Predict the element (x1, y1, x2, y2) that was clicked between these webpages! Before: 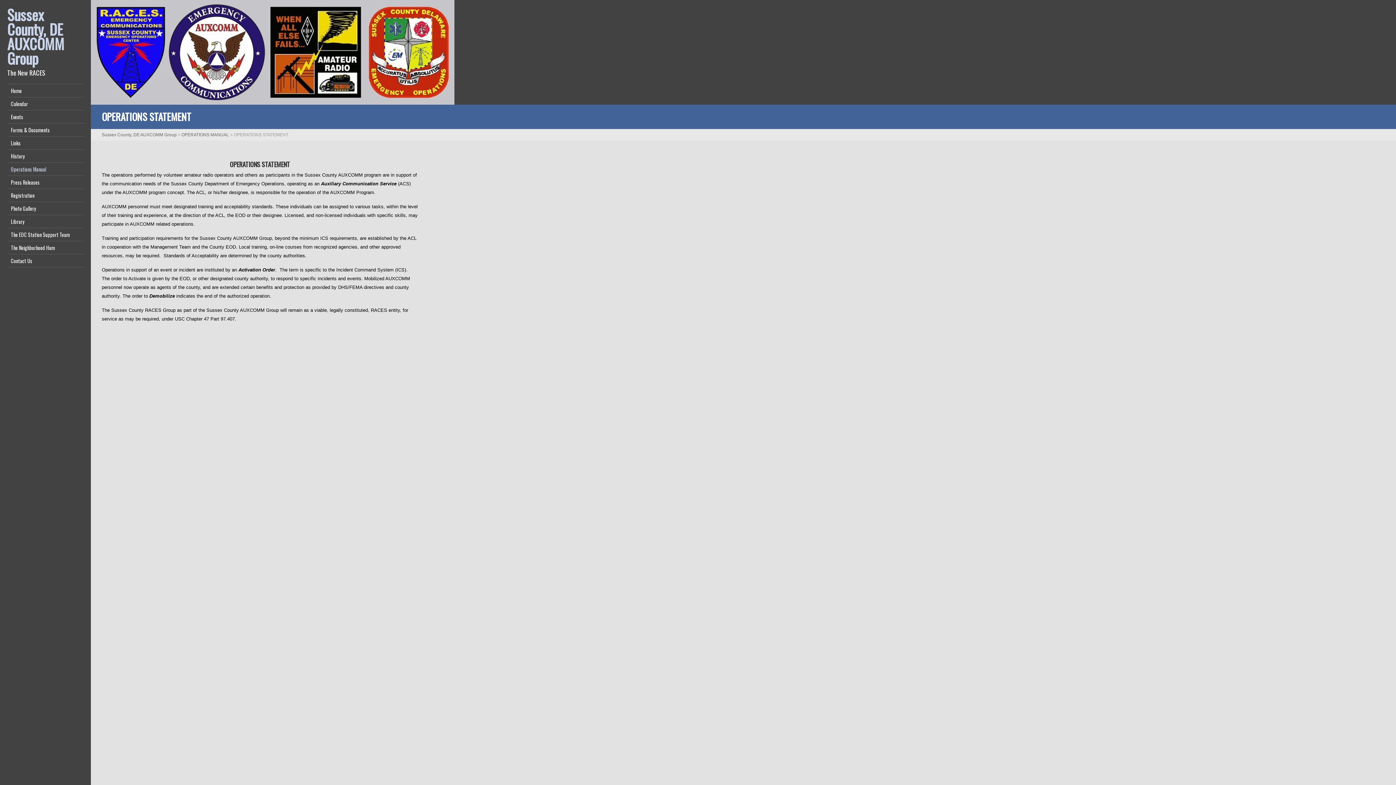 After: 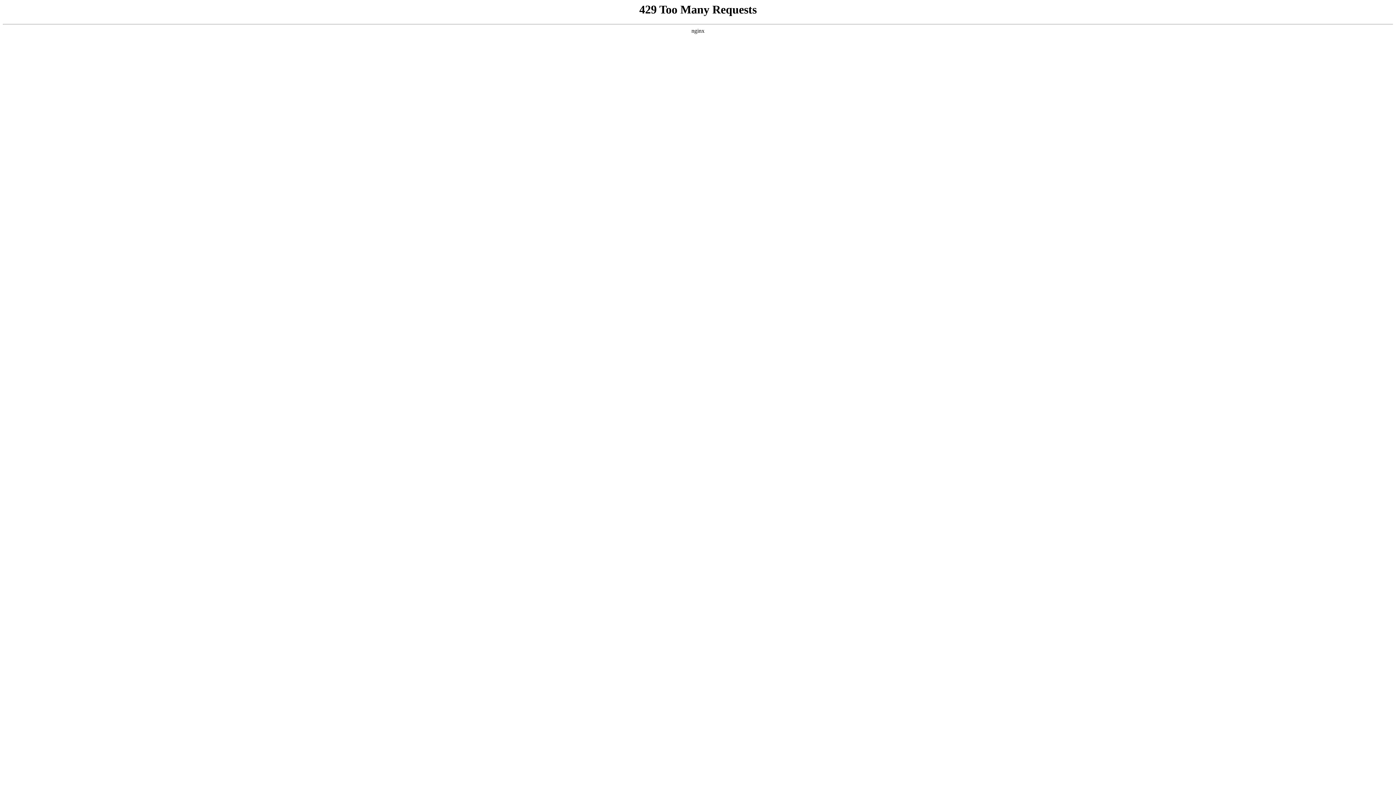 Action: label: OPERATIONS MANUAL bbox: (181, 132, 229, 137)